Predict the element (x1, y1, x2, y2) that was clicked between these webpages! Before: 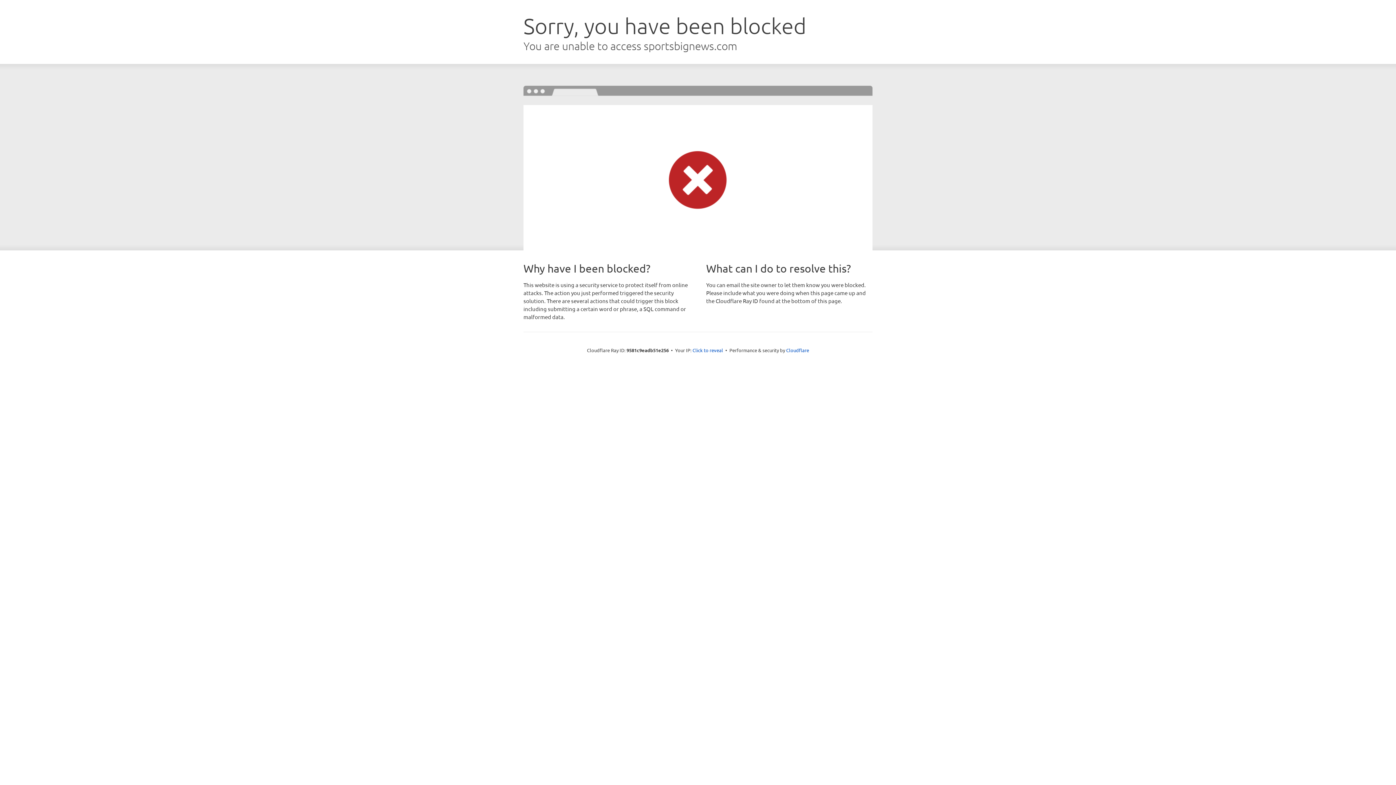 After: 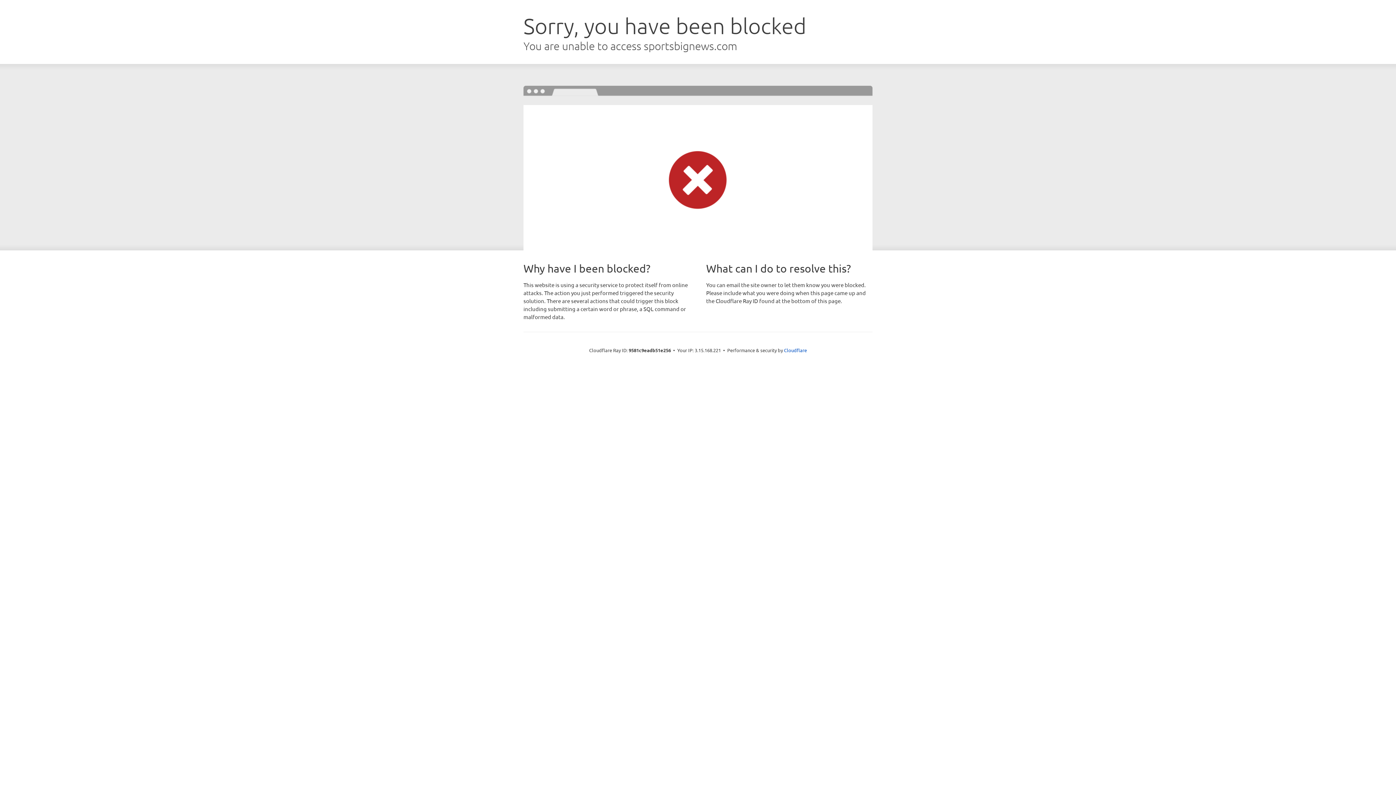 Action: bbox: (692, 346, 723, 353) label: Click to reveal